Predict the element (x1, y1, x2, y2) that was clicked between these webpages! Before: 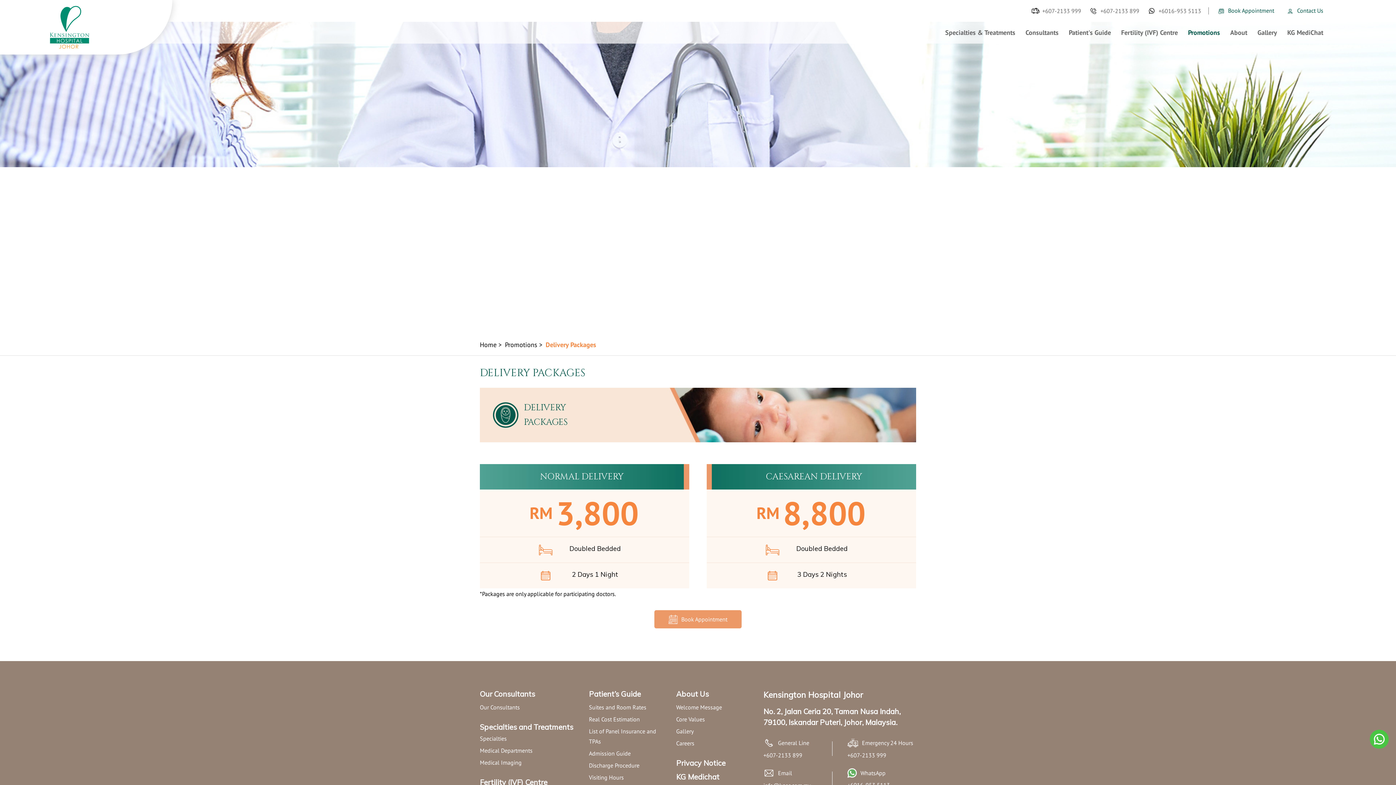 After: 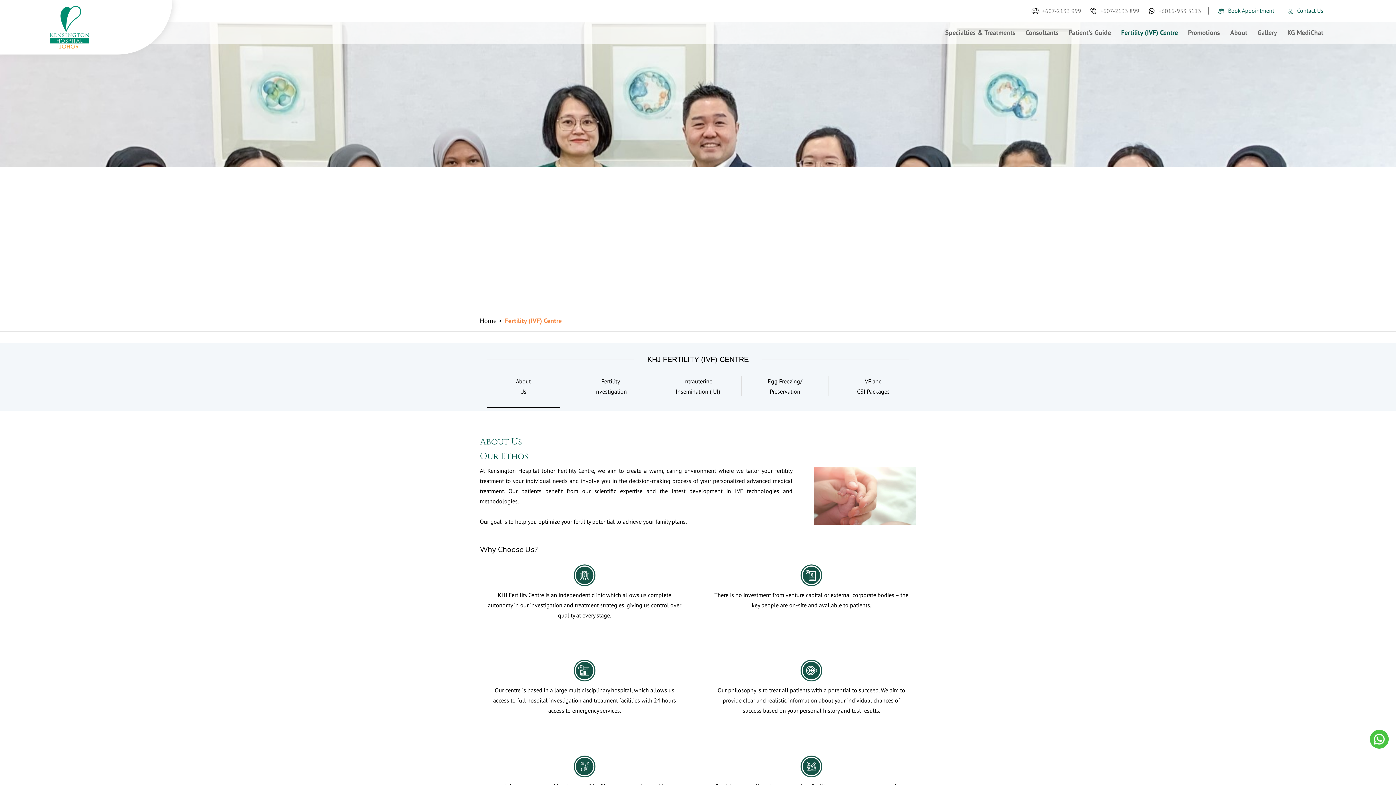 Action: bbox: (1121, 21, 1178, 43) label: Fertility (IVF) Centre